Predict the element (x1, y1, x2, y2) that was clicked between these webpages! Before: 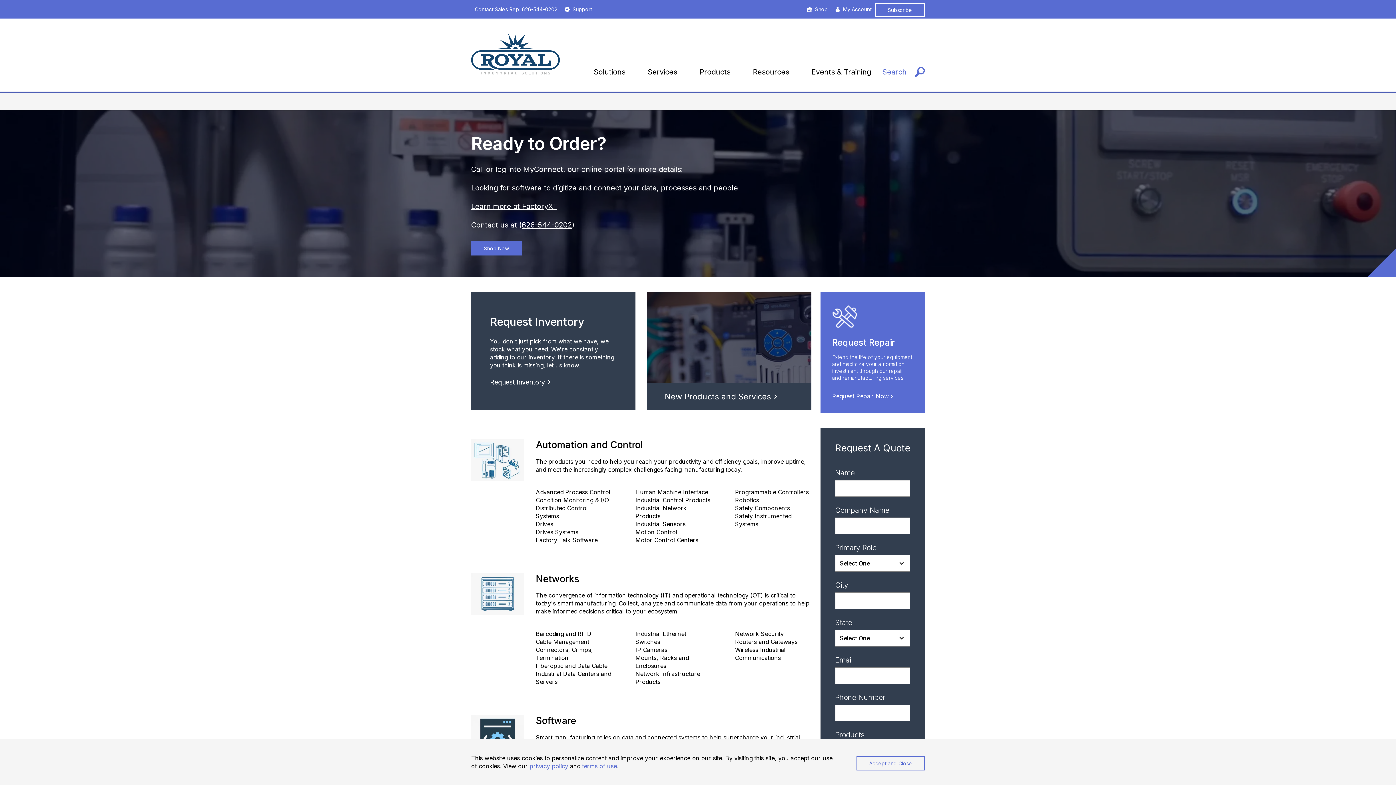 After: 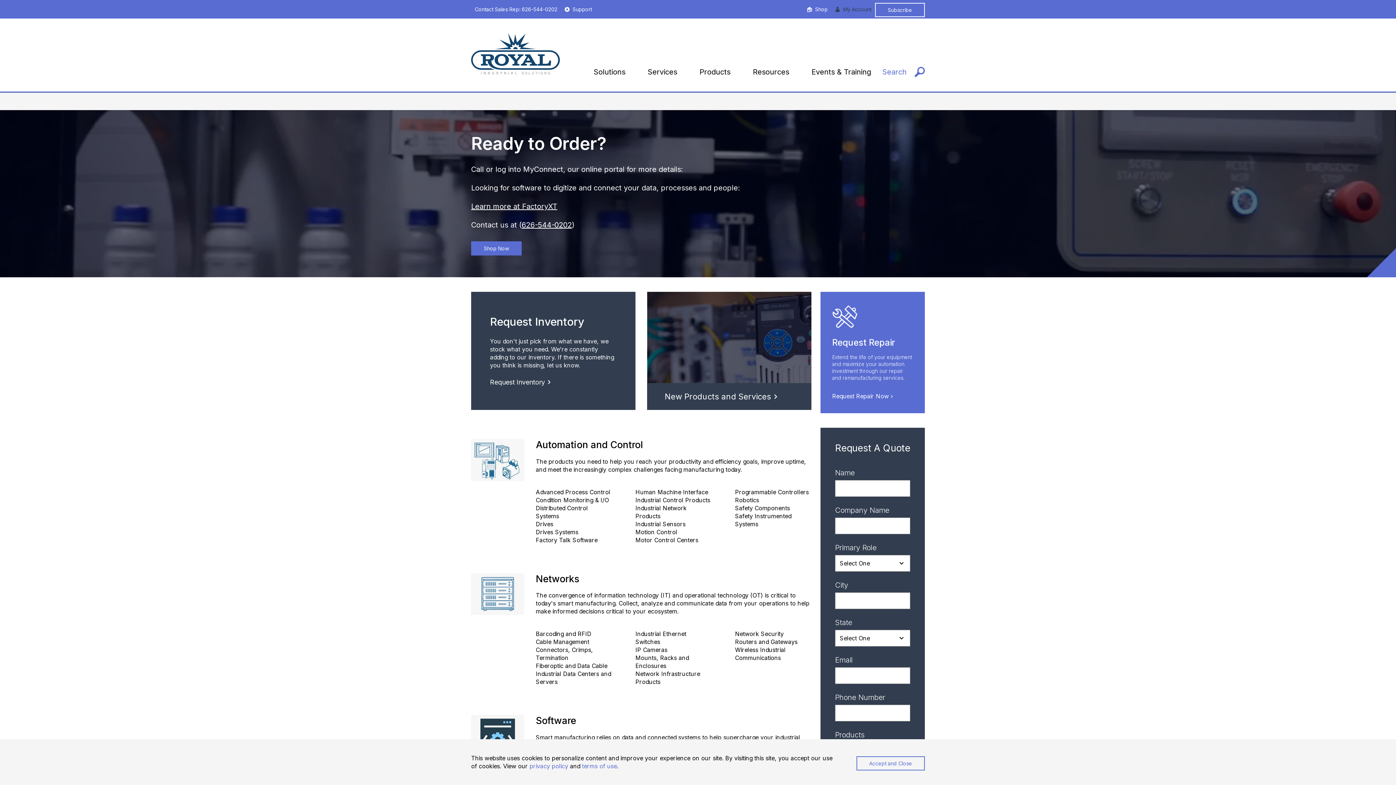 Action: label: My Account bbox: (831, 1, 875, 17)